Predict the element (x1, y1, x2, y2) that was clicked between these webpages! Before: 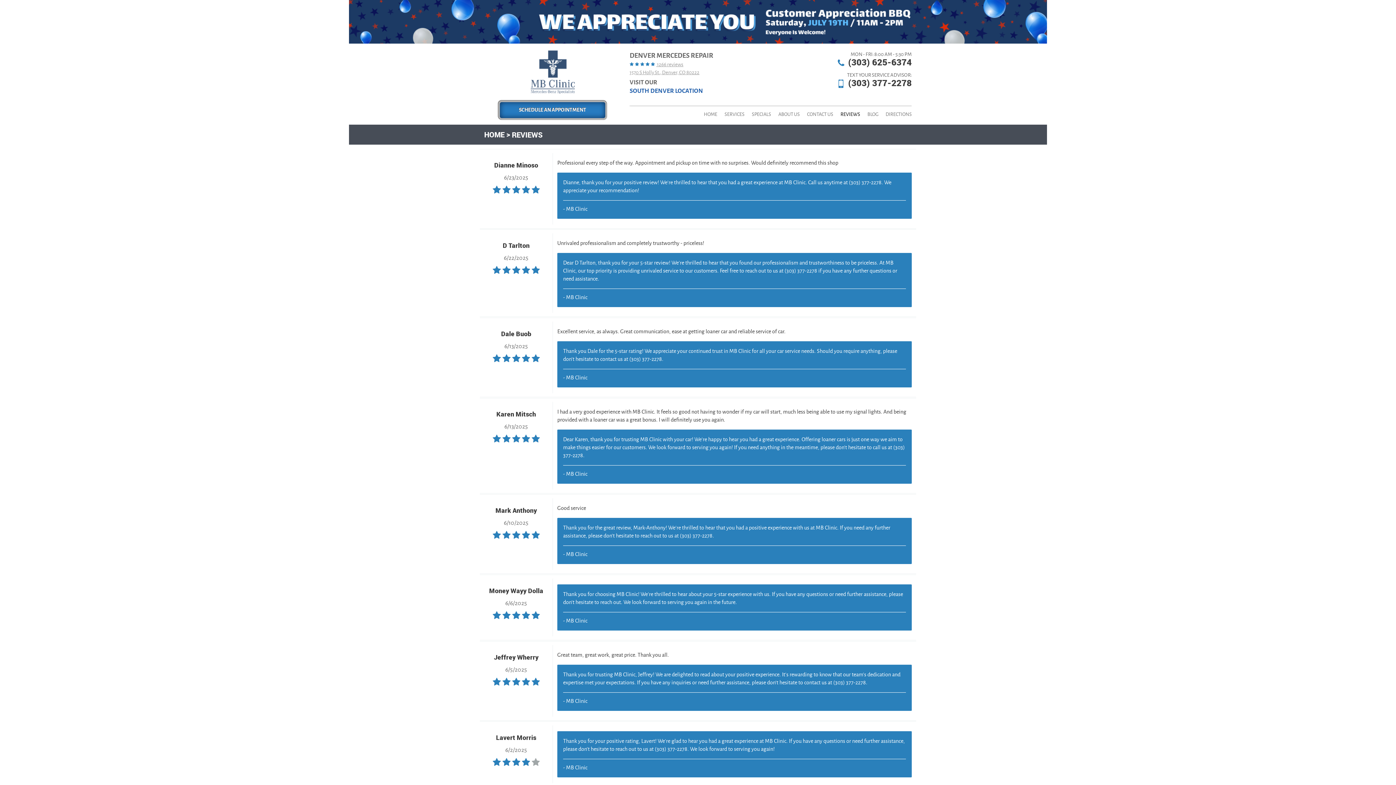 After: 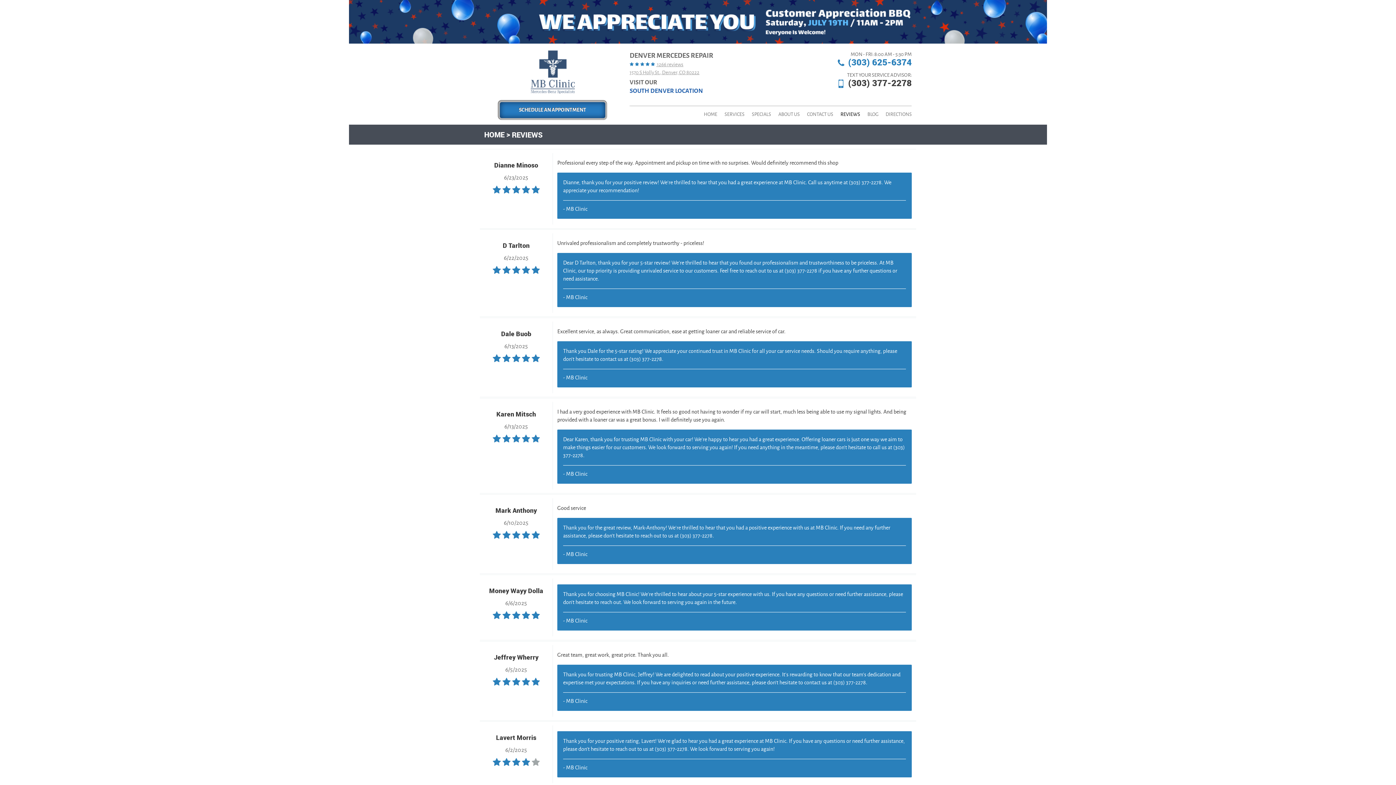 Action: label: (303) 625-6374 bbox: (836, 57, 912, 67)